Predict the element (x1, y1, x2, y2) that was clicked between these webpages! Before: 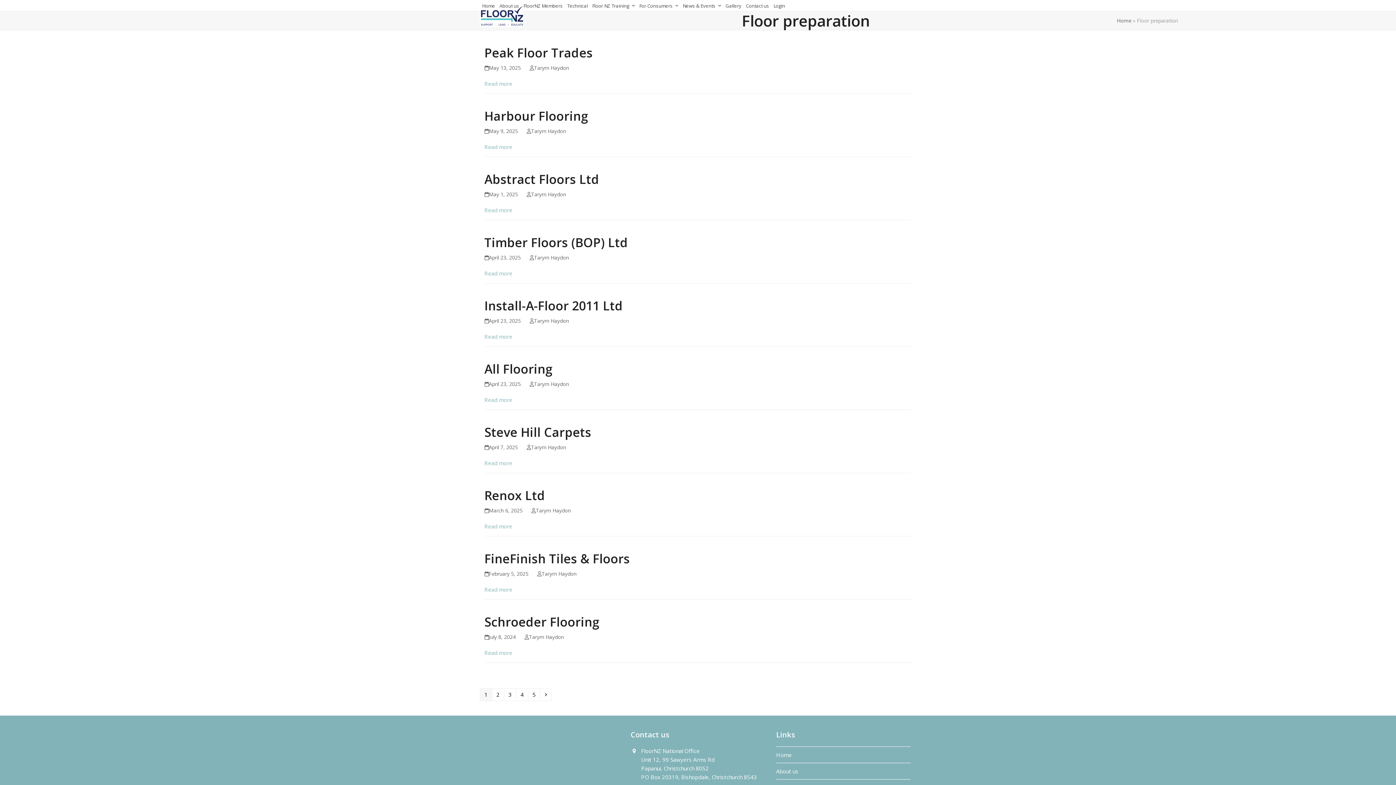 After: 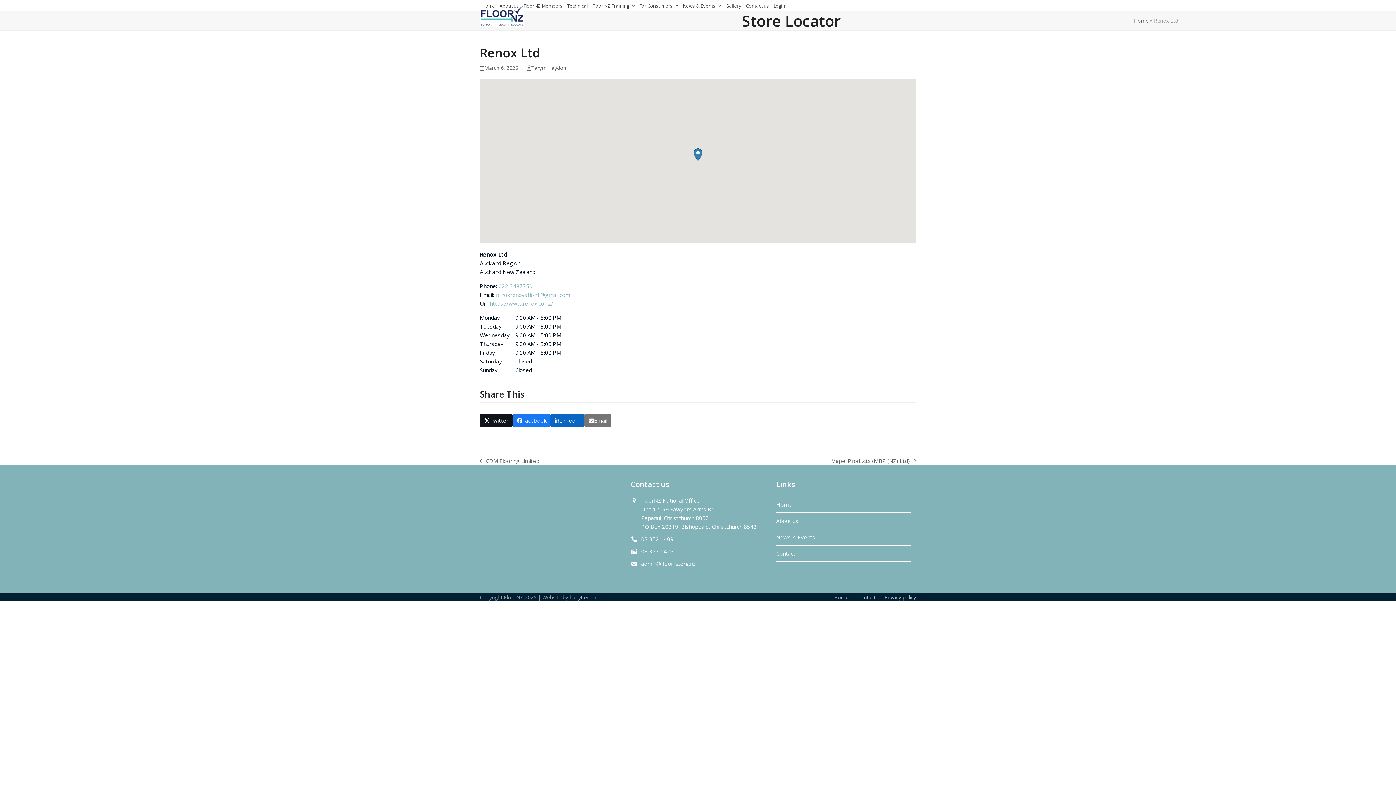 Action: bbox: (484, 522, 512, 530) label: Read more about Renox Ltd